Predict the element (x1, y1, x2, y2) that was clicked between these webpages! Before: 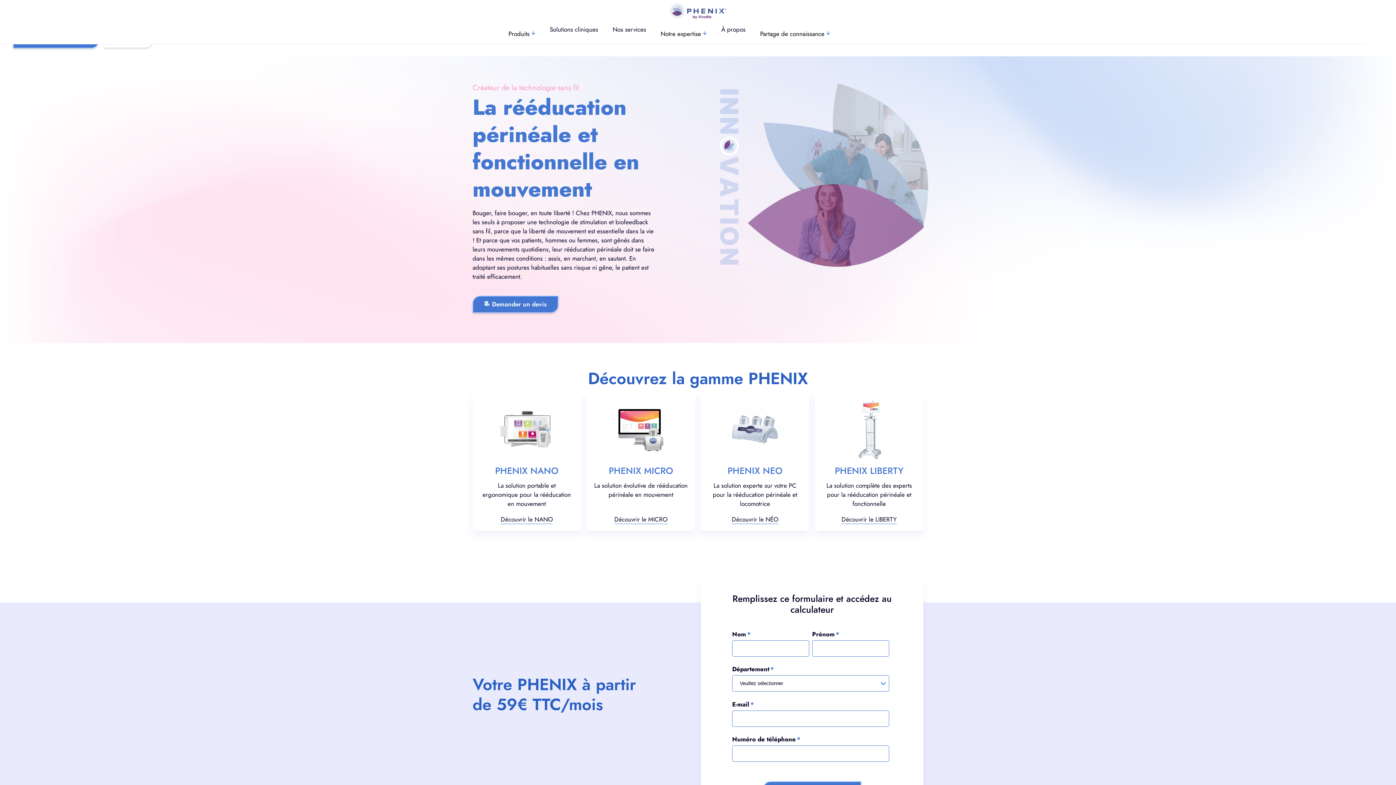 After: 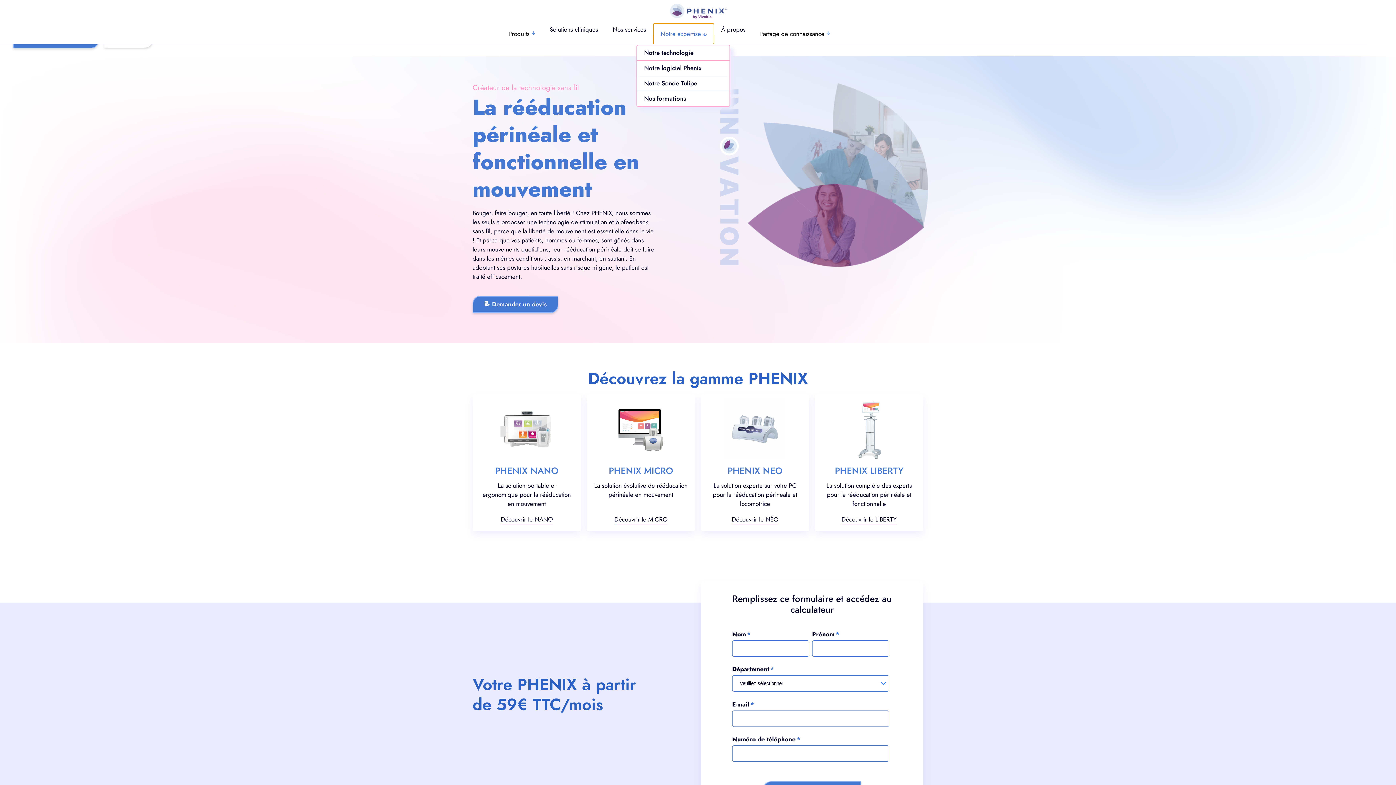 Action: bbox: (653, 23, 714, 44) label: Open Navigation